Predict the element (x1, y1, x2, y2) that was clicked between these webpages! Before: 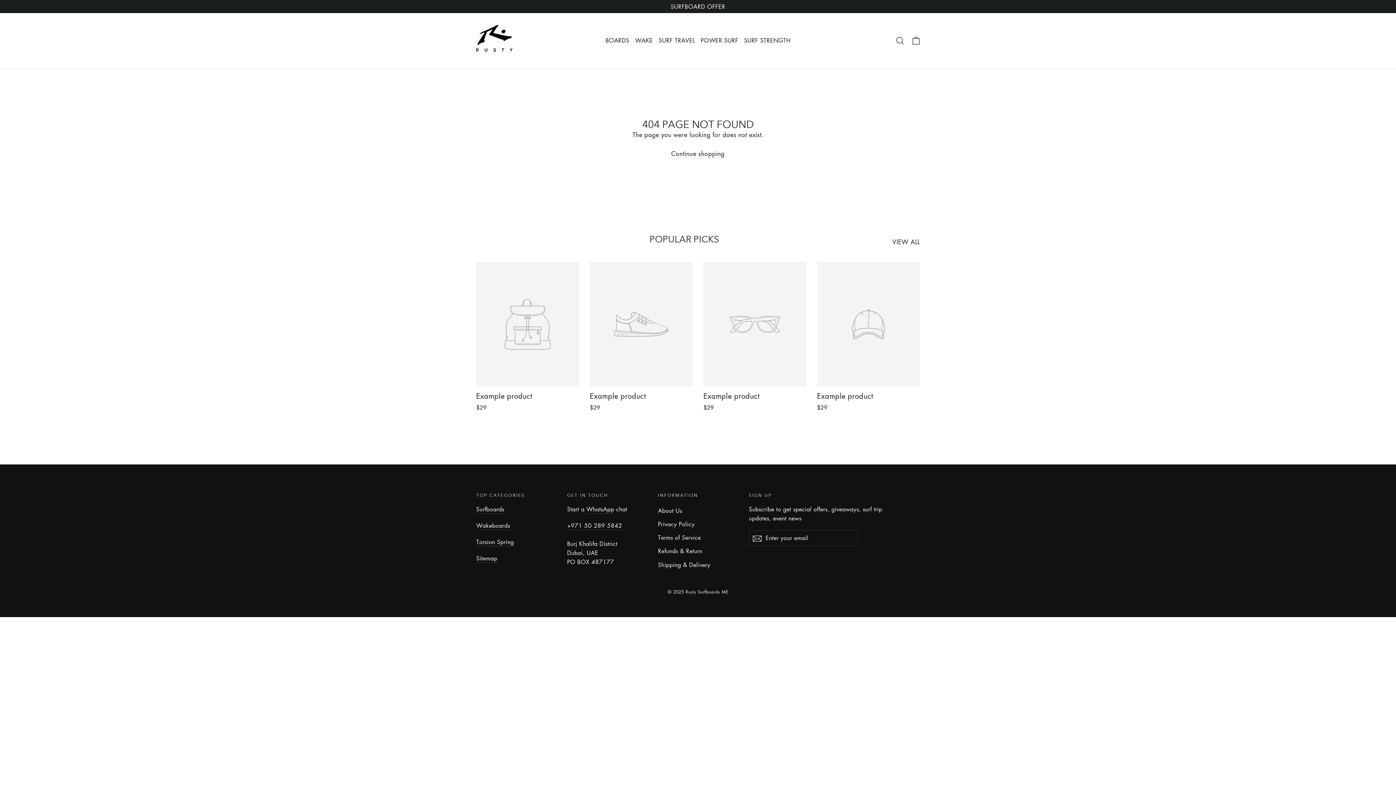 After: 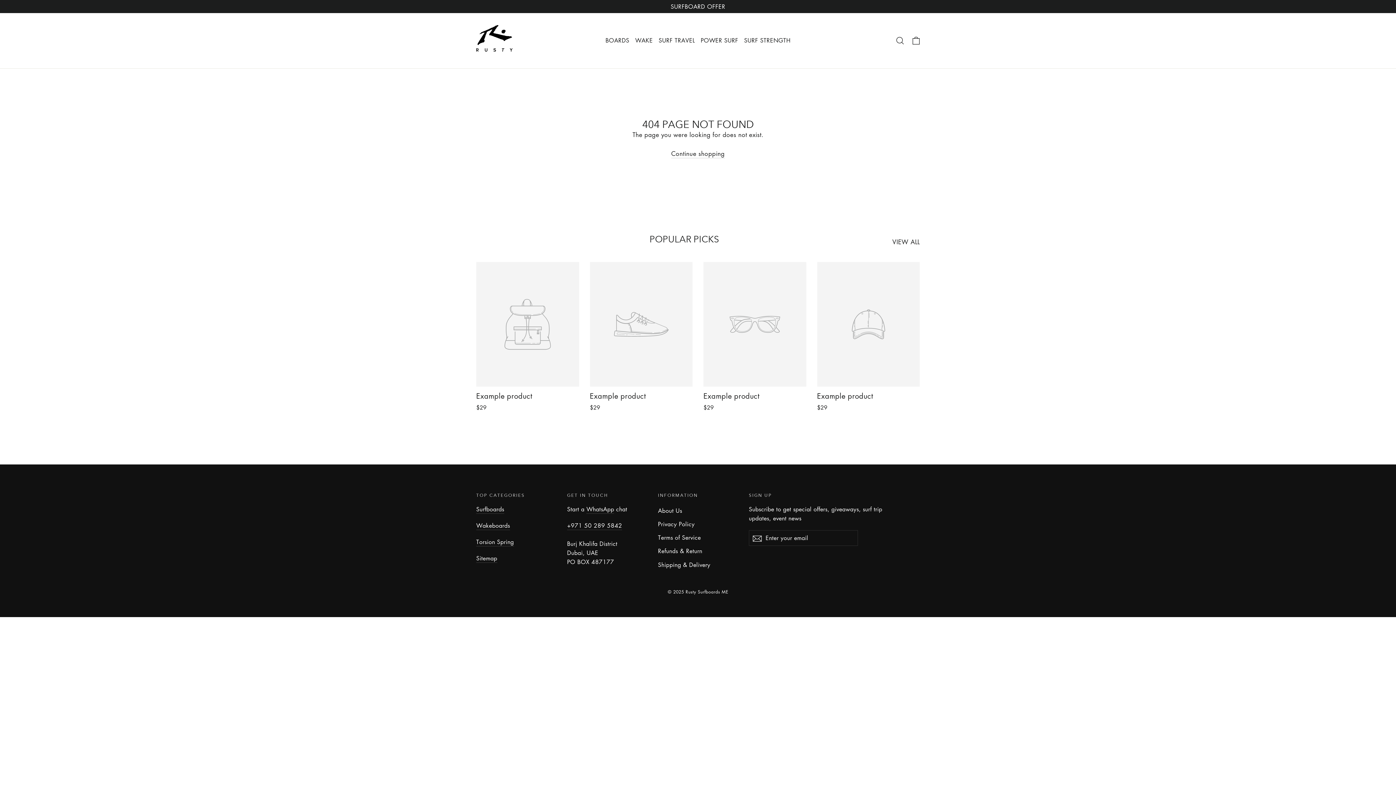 Action: bbox: (892, 234, 920, 246) label: VIEW ALL